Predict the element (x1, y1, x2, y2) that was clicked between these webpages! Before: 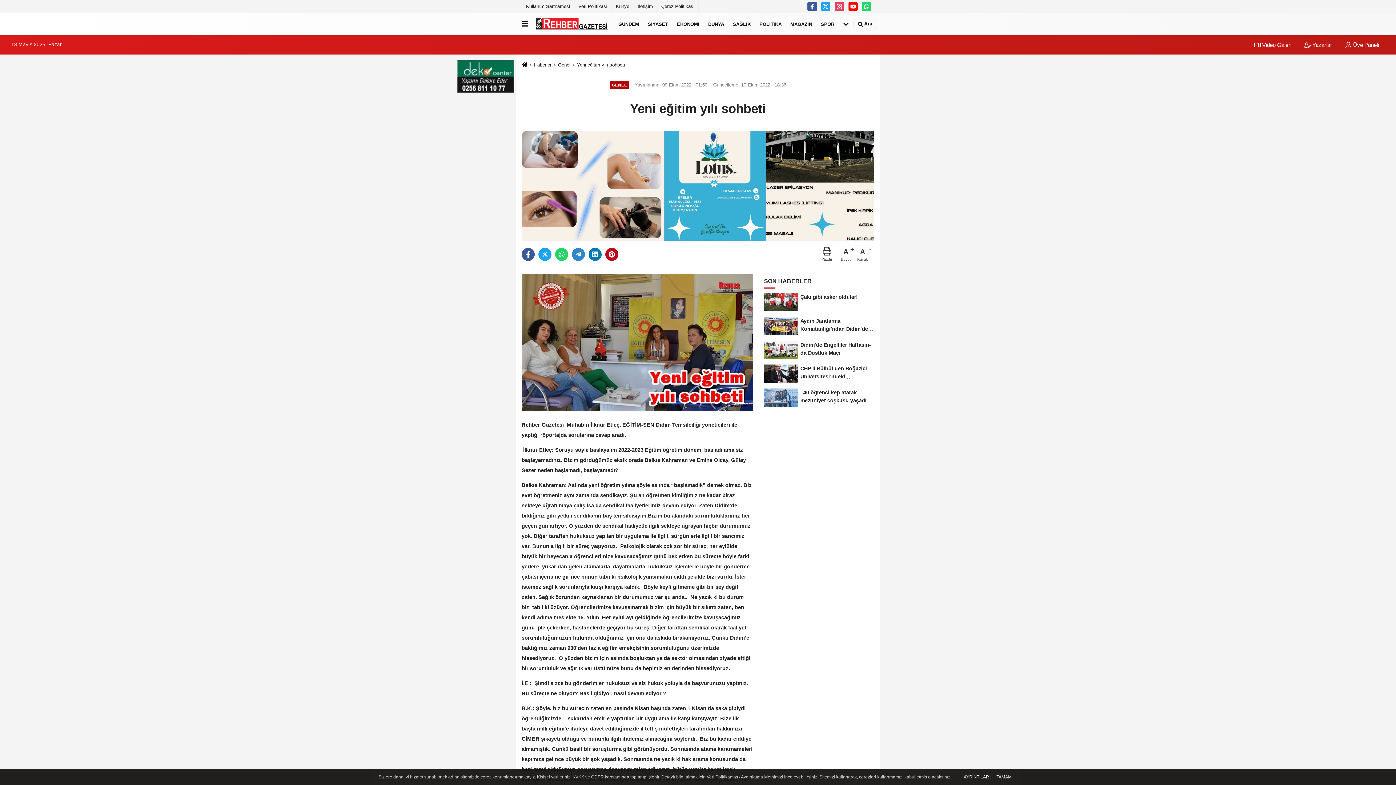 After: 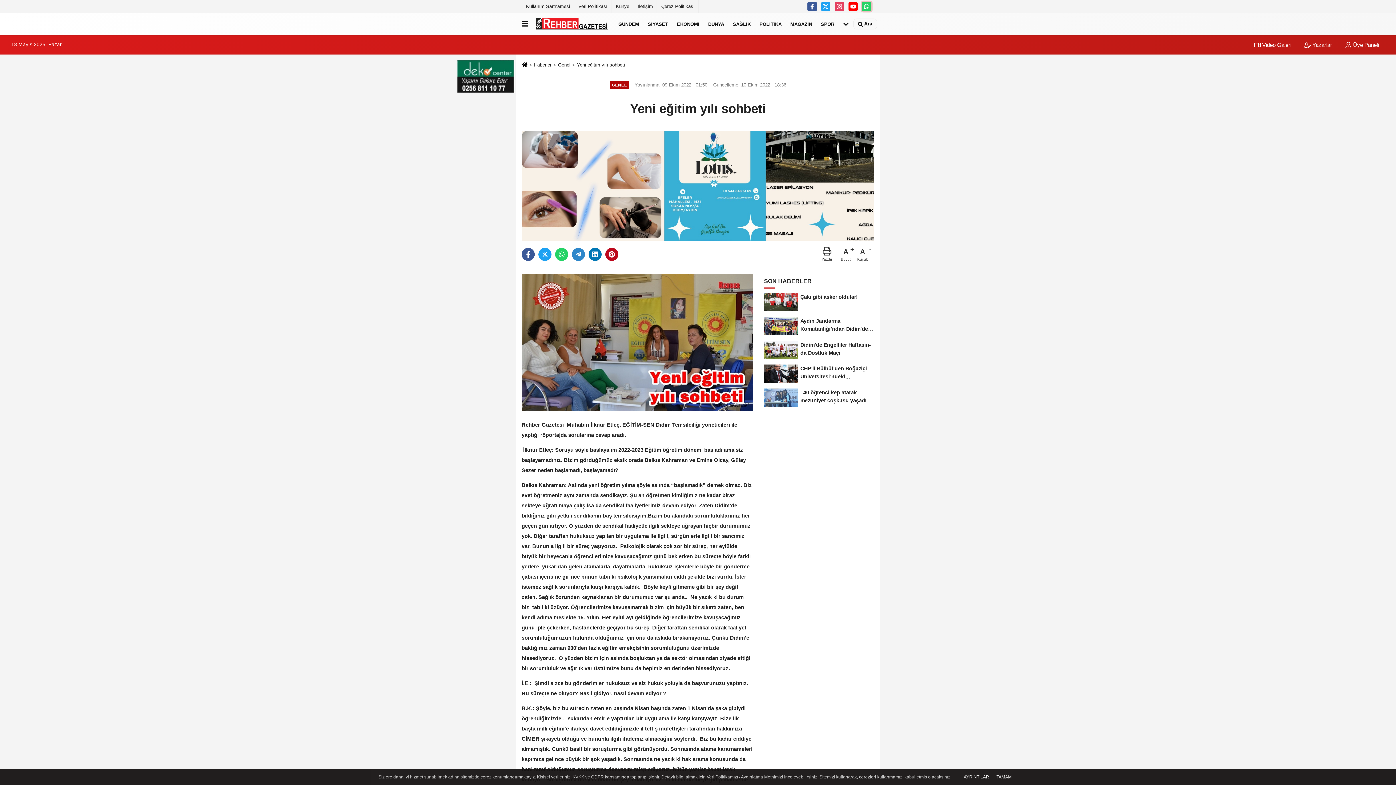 Action: bbox: (862, 1, 871, 11)